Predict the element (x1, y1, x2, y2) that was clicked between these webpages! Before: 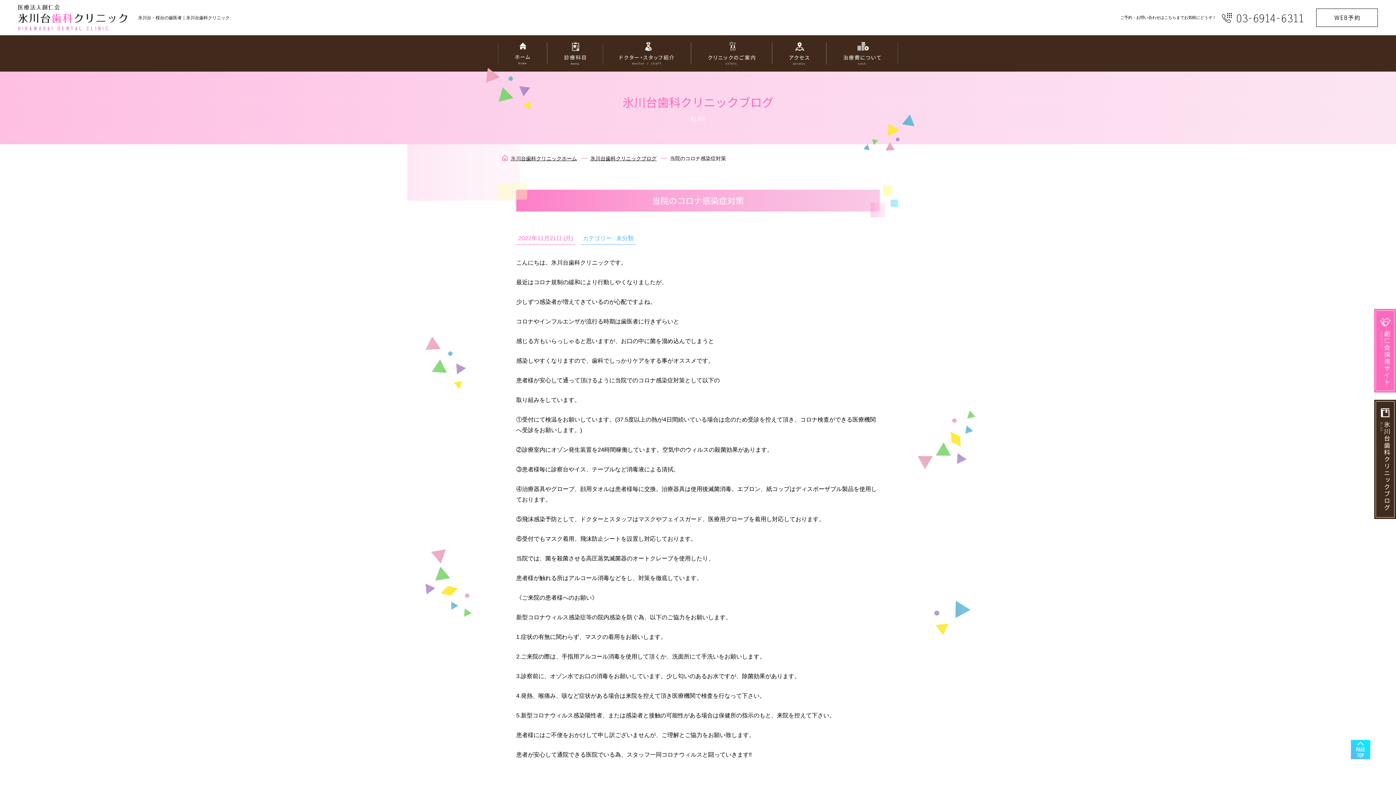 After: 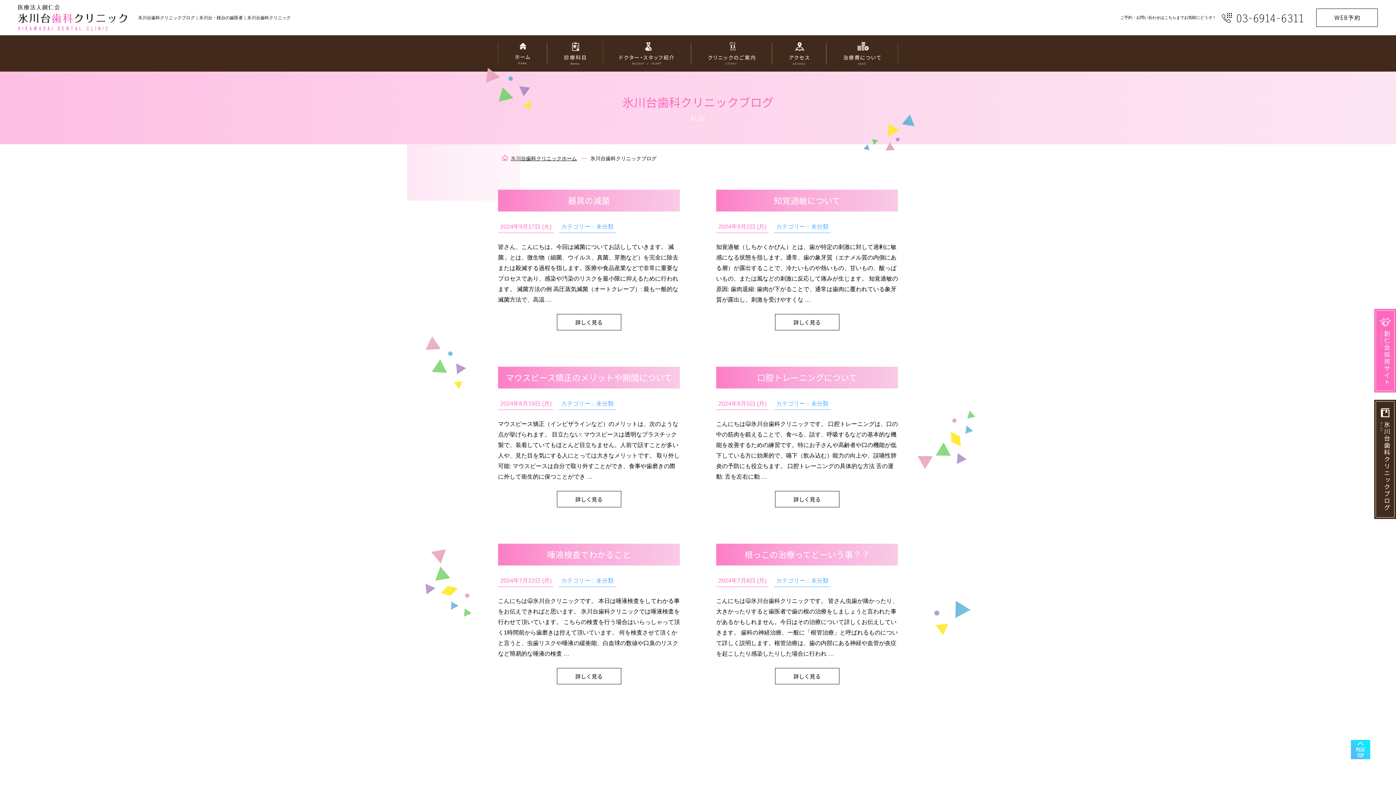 Action: label: 氷川台歯科クリニックブログ bbox: (590, 155, 656, 161)